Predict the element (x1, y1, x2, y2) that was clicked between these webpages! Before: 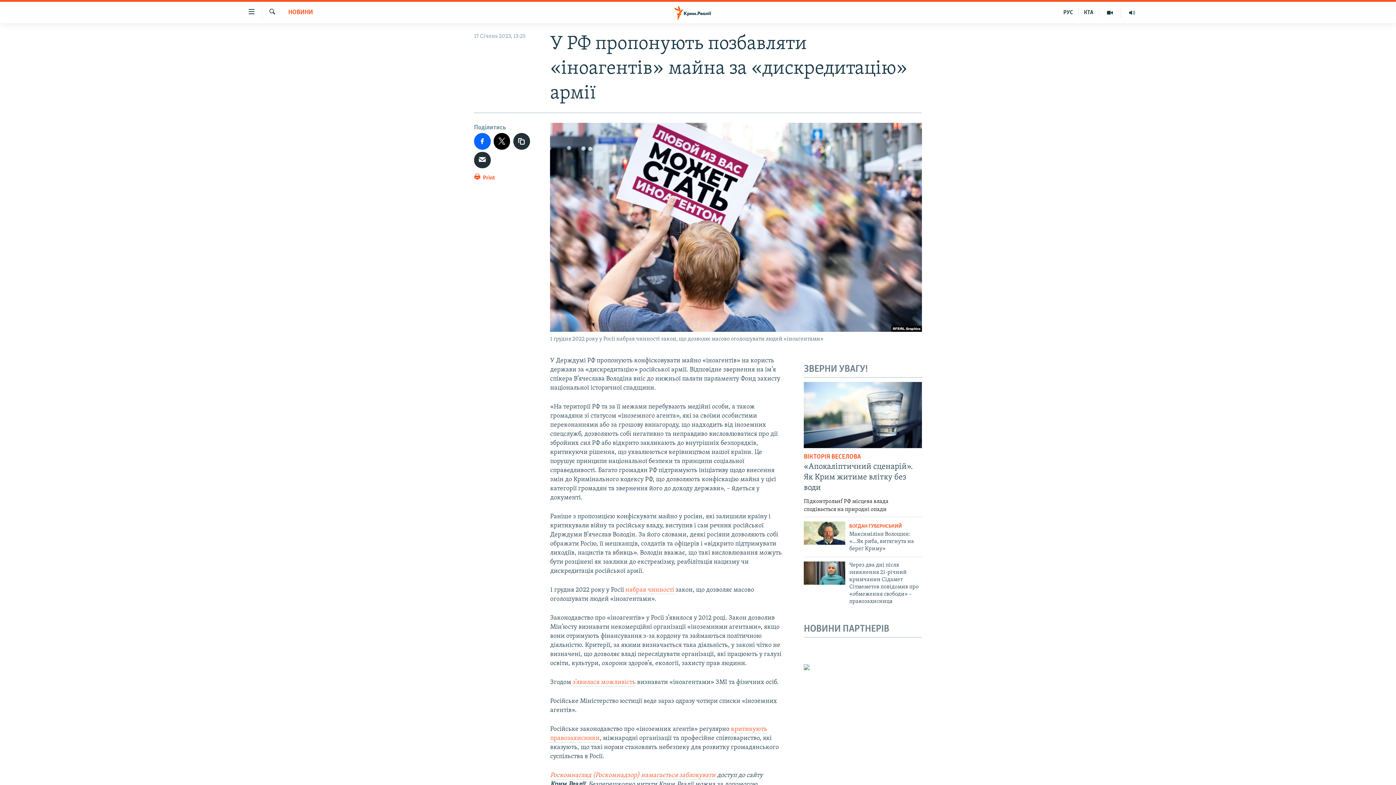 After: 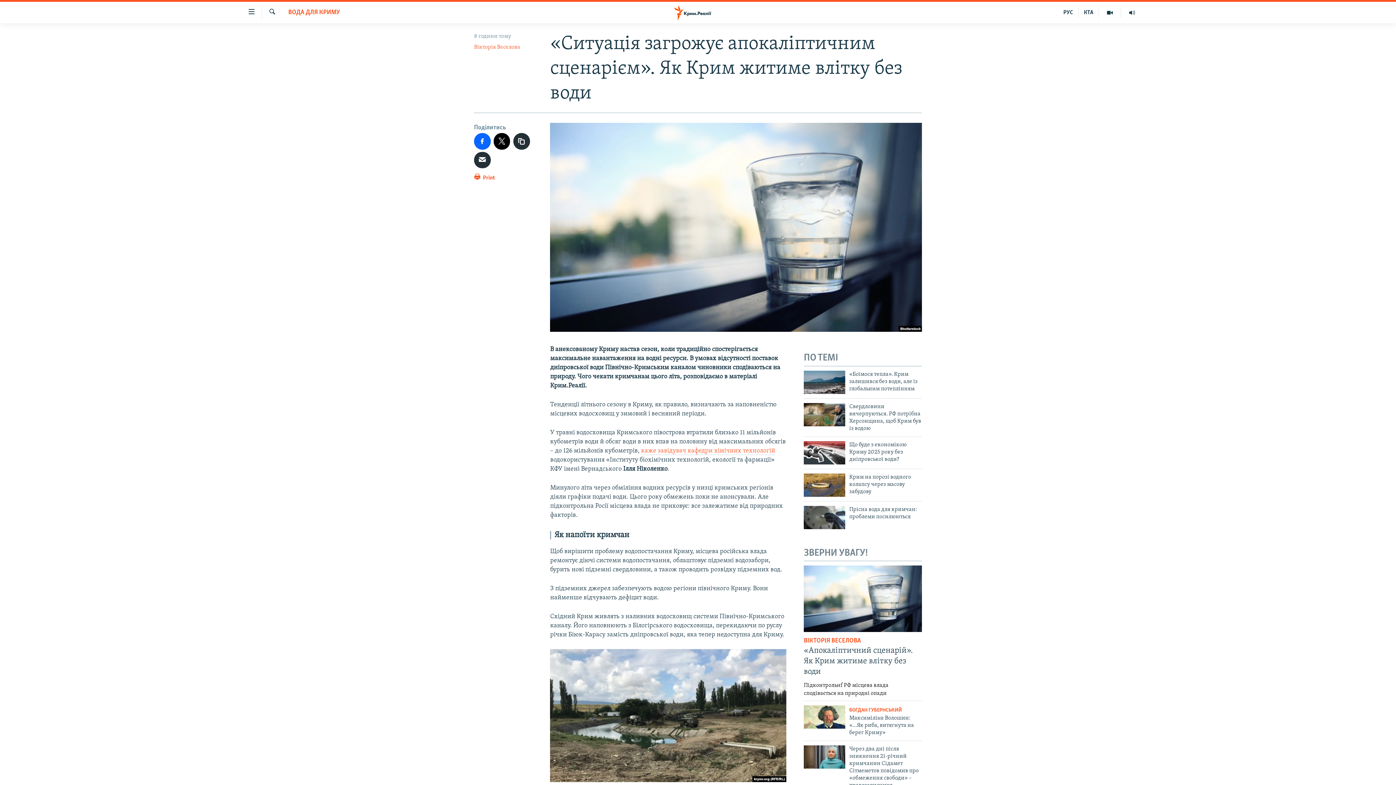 Action: bbox: (804, 461, 922, 513) label: «Апокаліптичний сценарій». Як Крим житиме влітку без води

Підконтрольнf РФ місцева влада сподівається на природні опади